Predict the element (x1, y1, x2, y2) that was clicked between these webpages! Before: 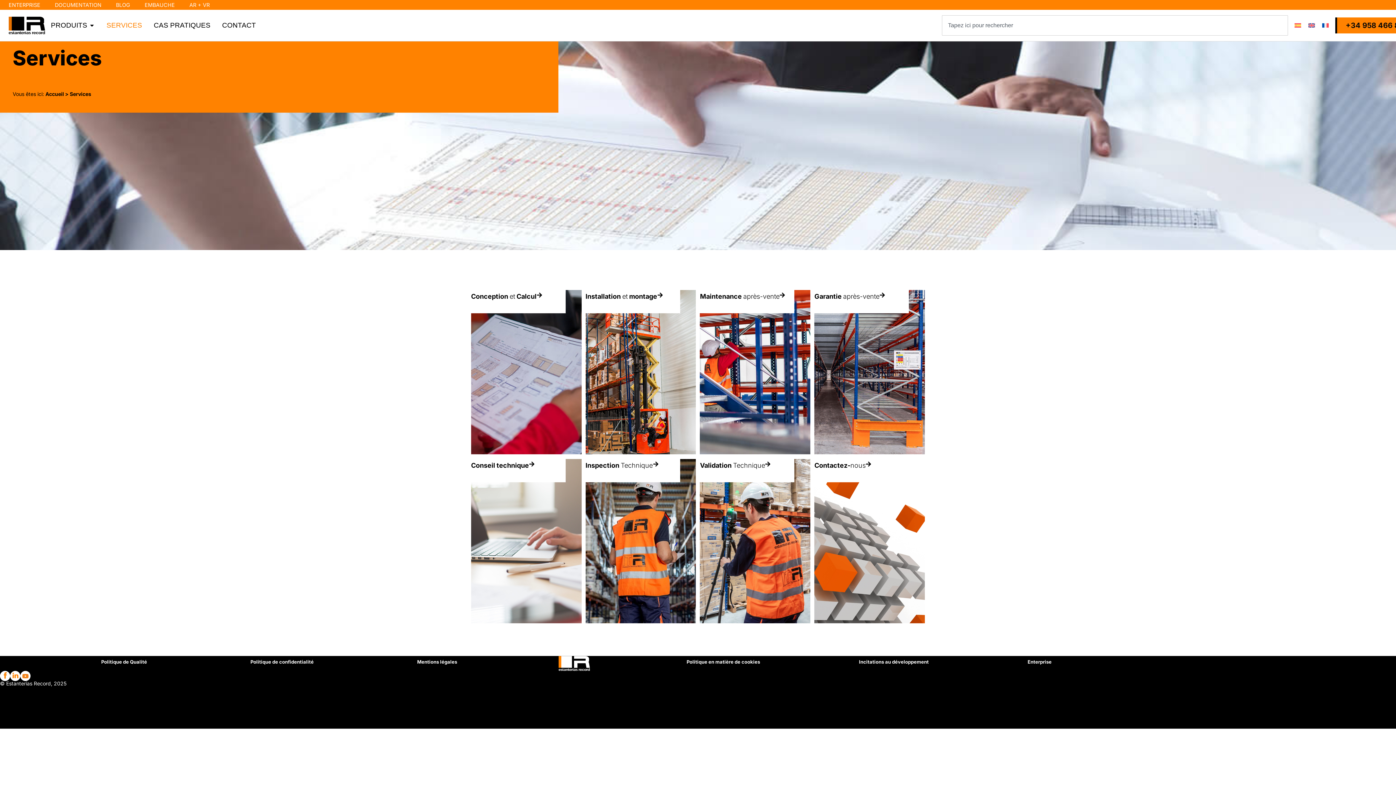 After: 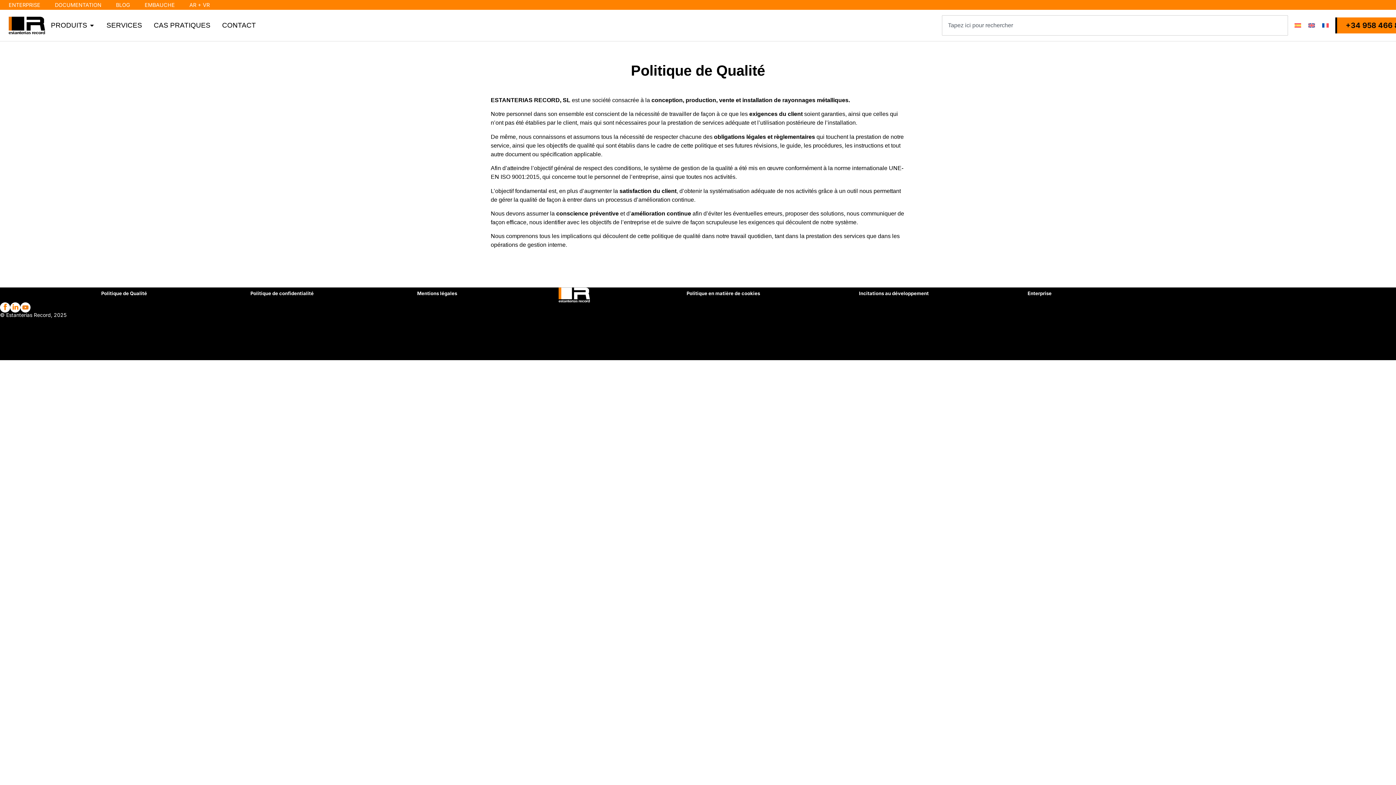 Action: label: Politique de Qualité bbox: (99, 656, 149, 668)